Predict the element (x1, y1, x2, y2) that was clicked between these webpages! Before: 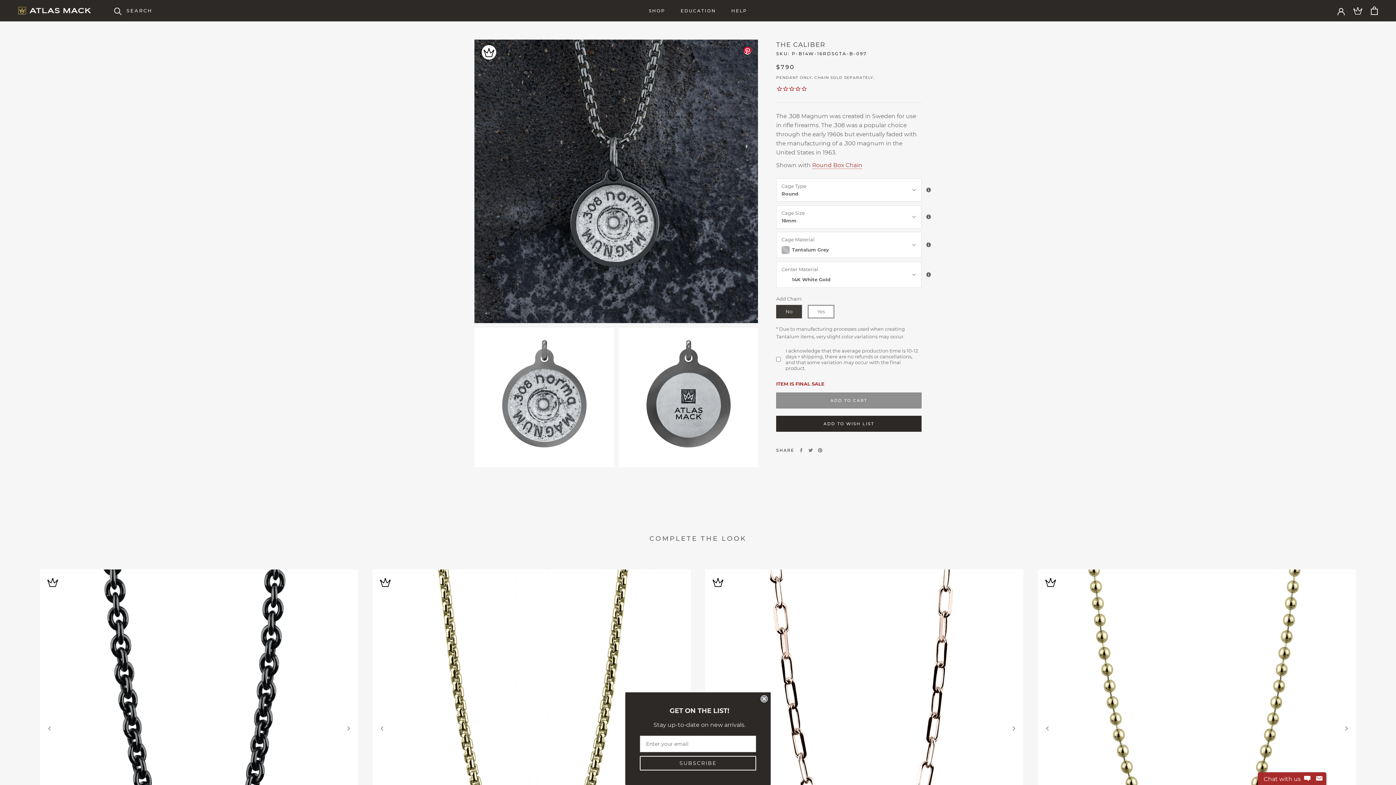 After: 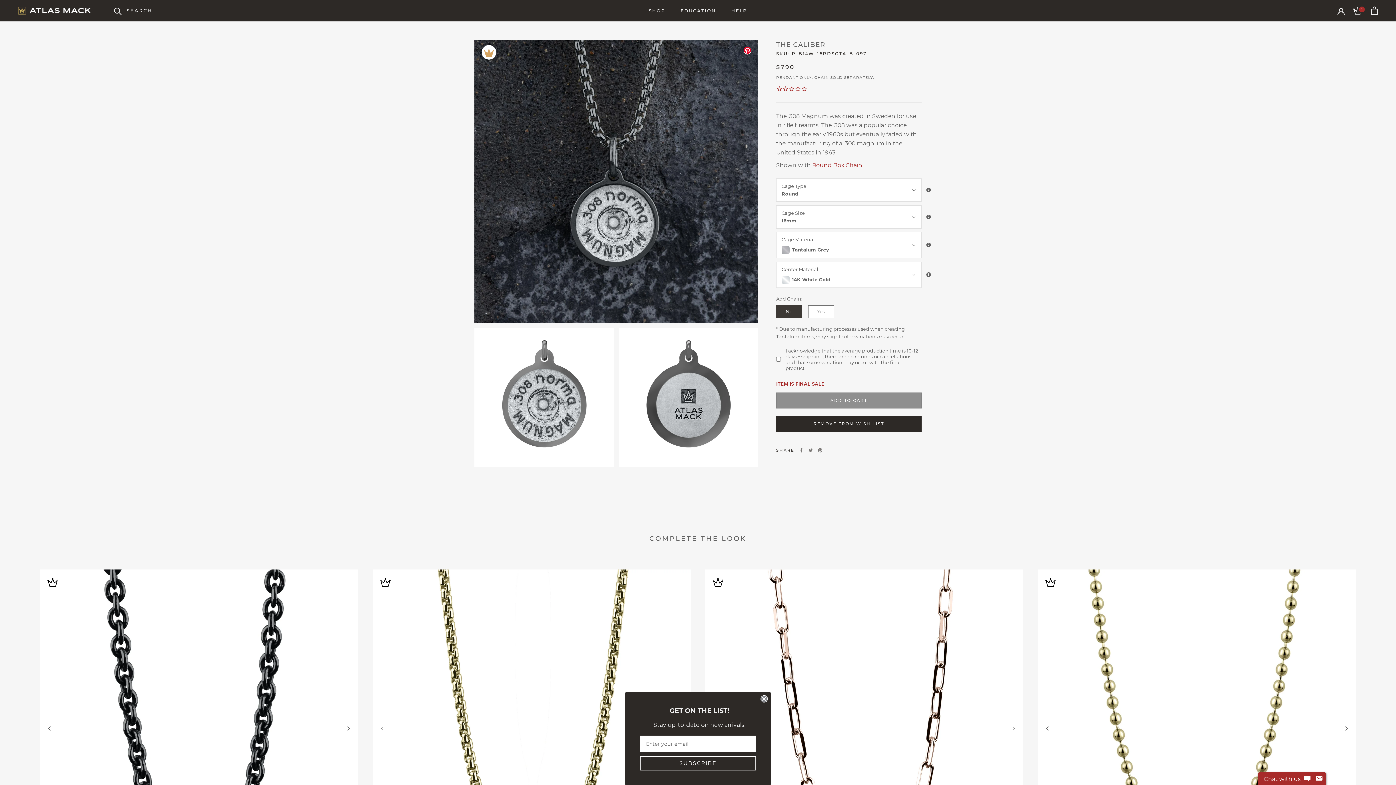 Action: bbox: (481, 45, 496, 59)